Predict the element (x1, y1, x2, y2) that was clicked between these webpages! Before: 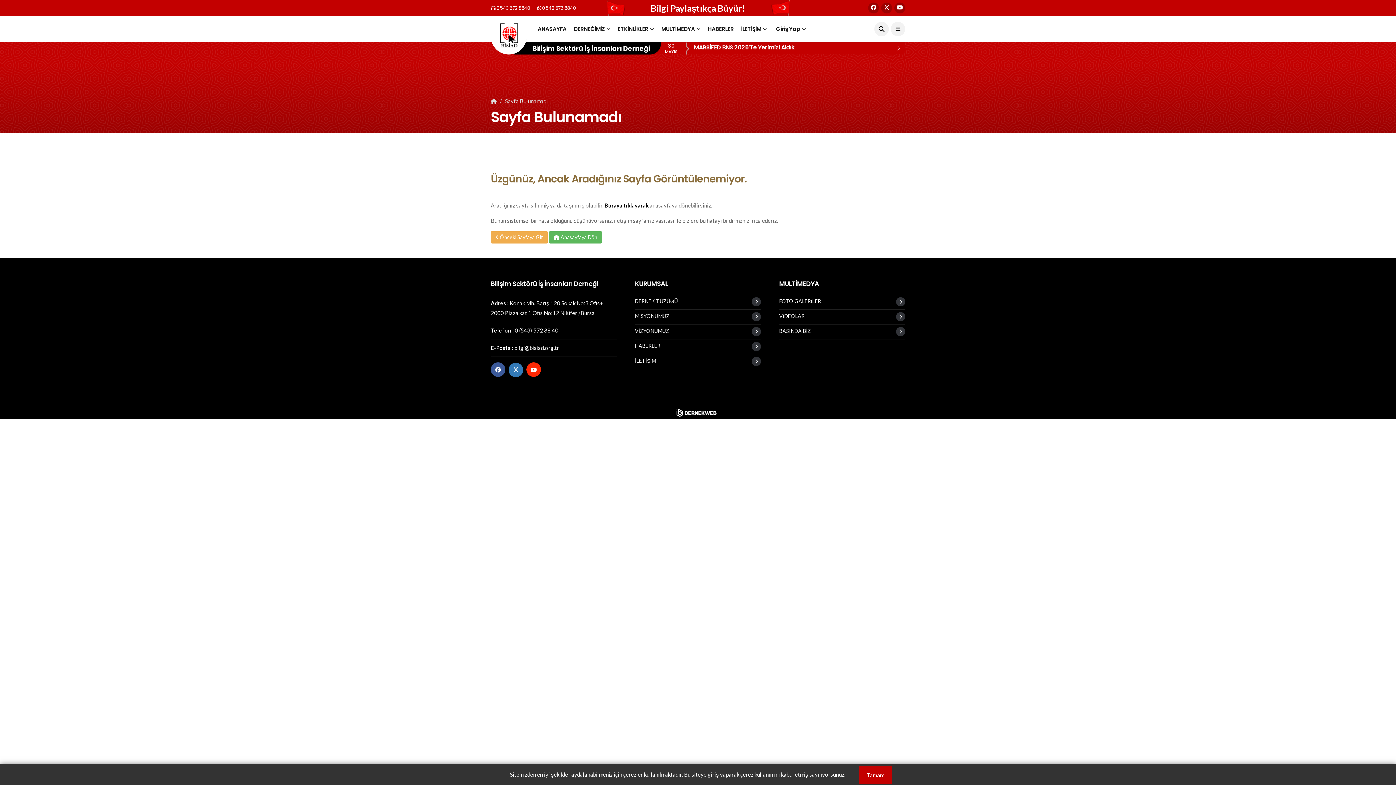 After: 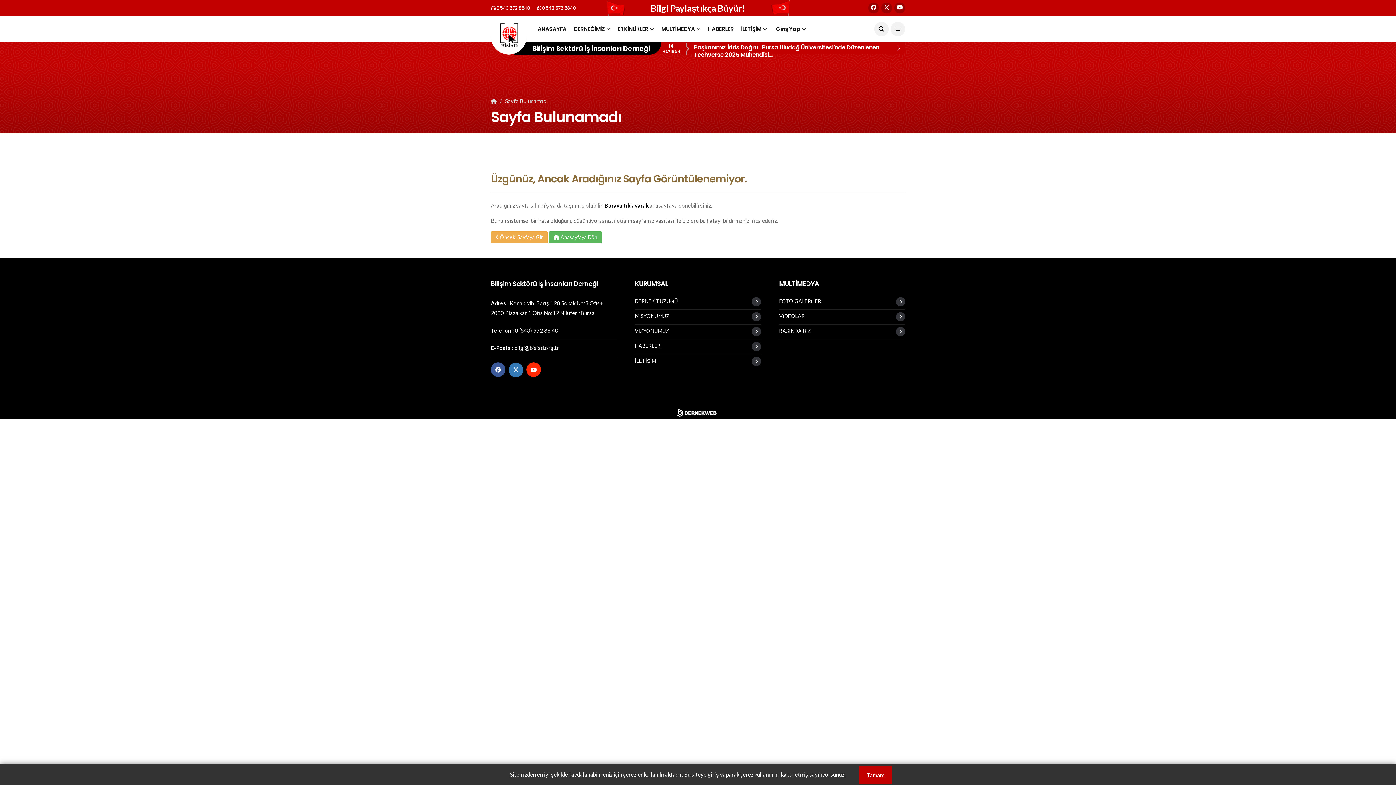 Action: bbox: (774, 16, 806, 41) label: Giriş Yap